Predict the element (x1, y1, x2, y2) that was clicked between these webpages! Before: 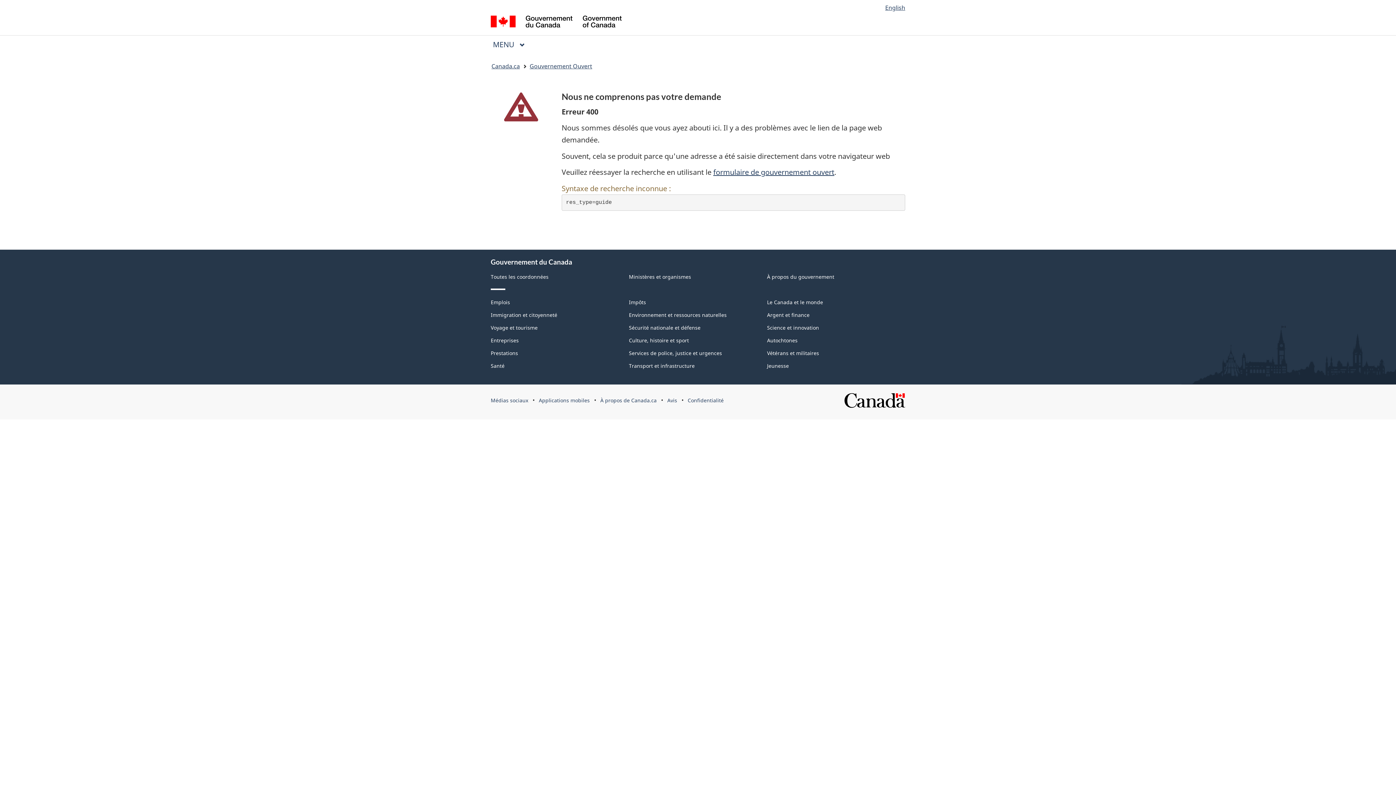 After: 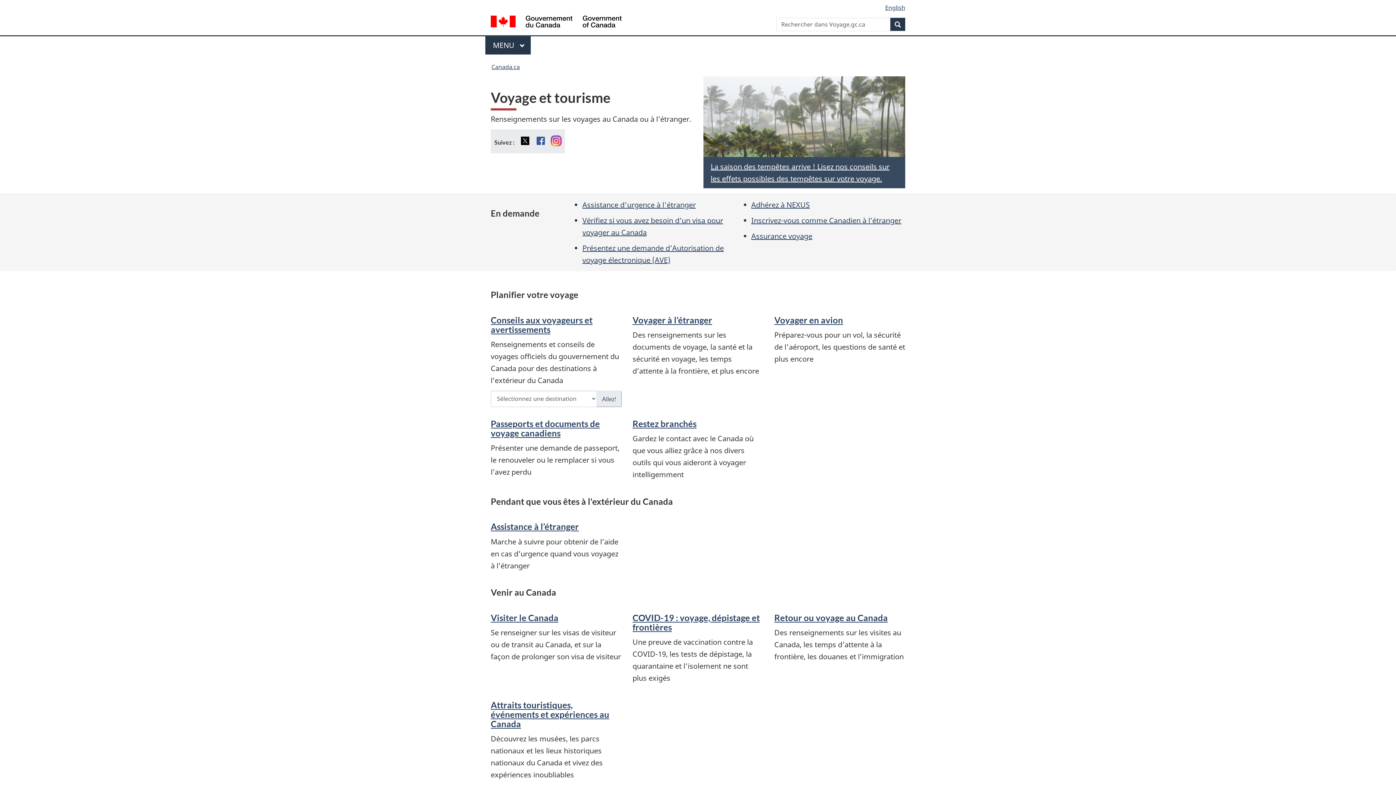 Action: label: Voyage et tourisme bbox: (490, 324, 537, 331)